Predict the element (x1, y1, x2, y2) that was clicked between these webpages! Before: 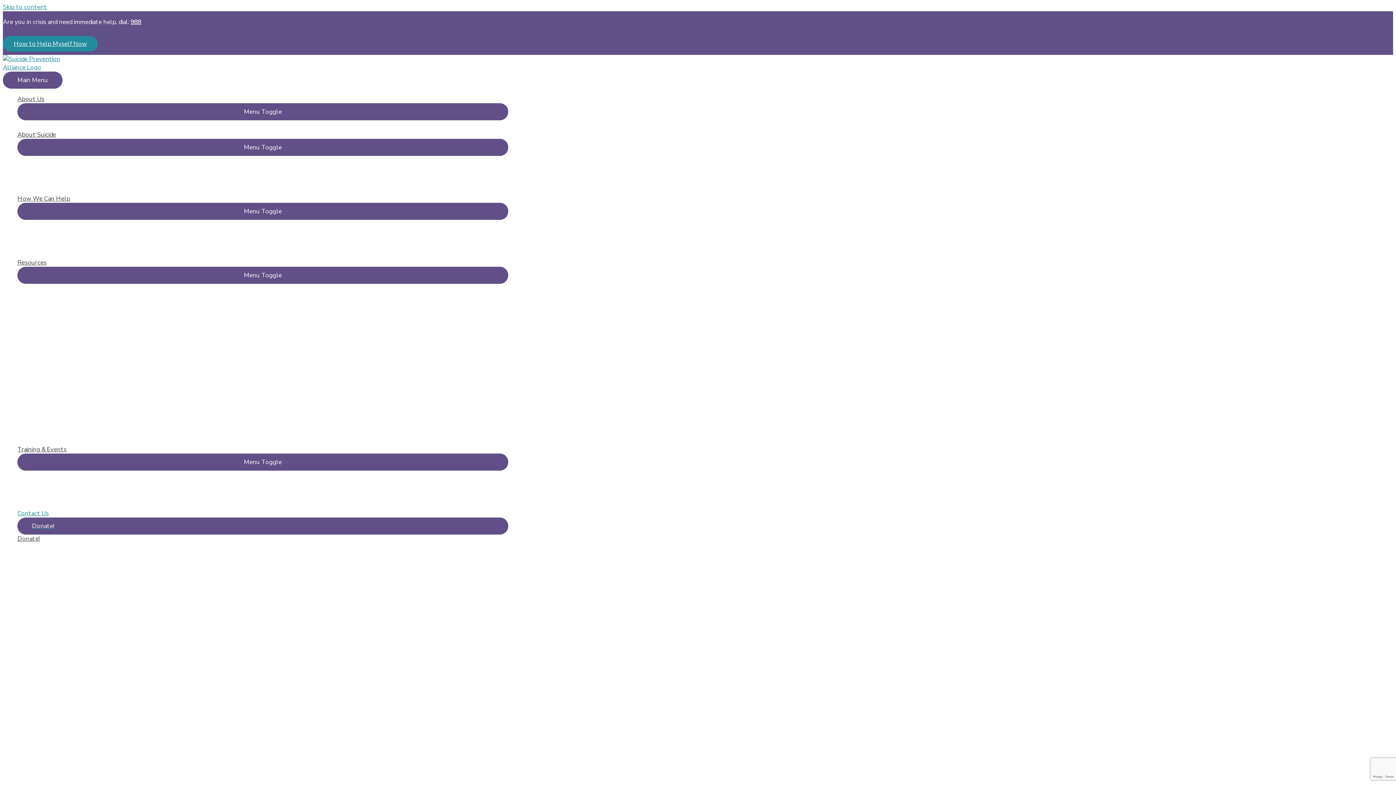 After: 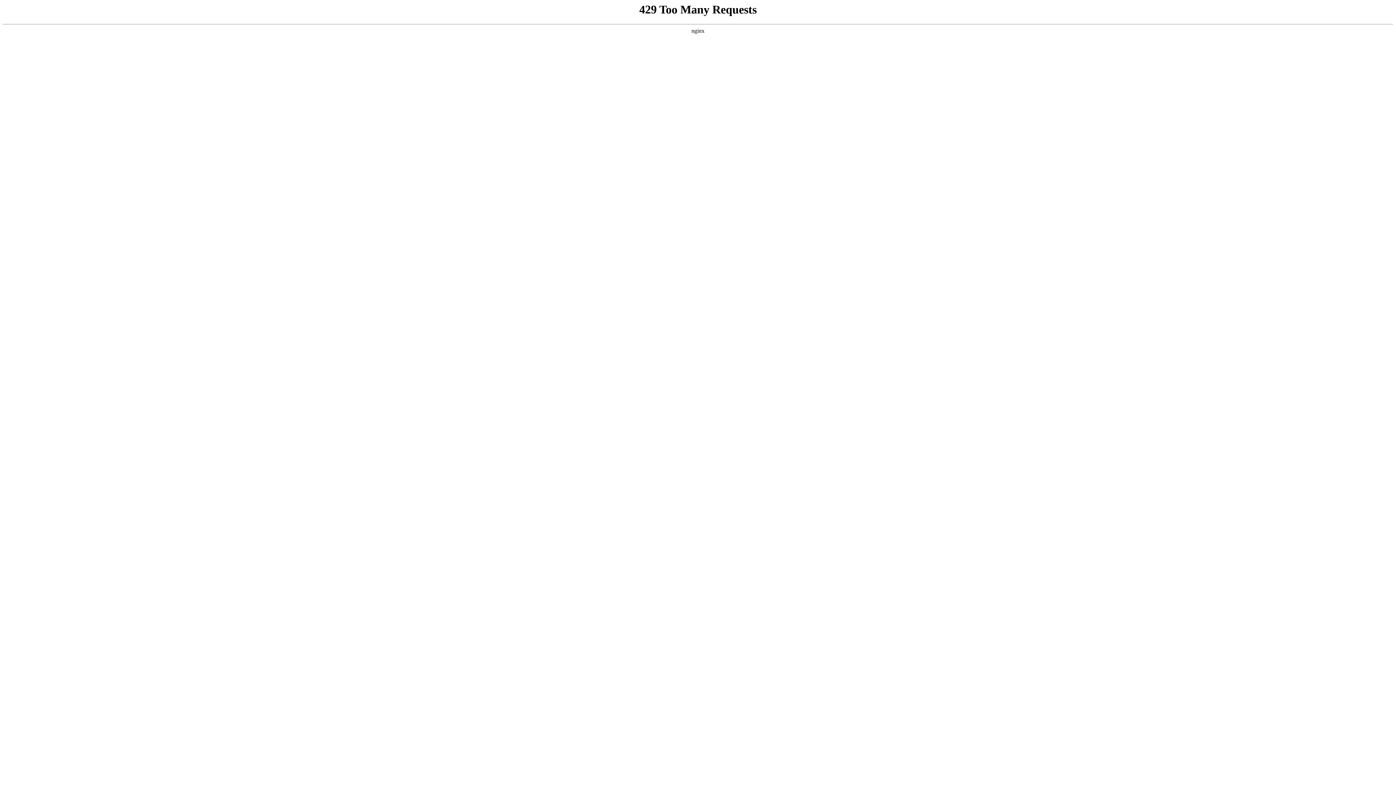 Action: bbox: (17, 534, 508, 543) label: Donate!